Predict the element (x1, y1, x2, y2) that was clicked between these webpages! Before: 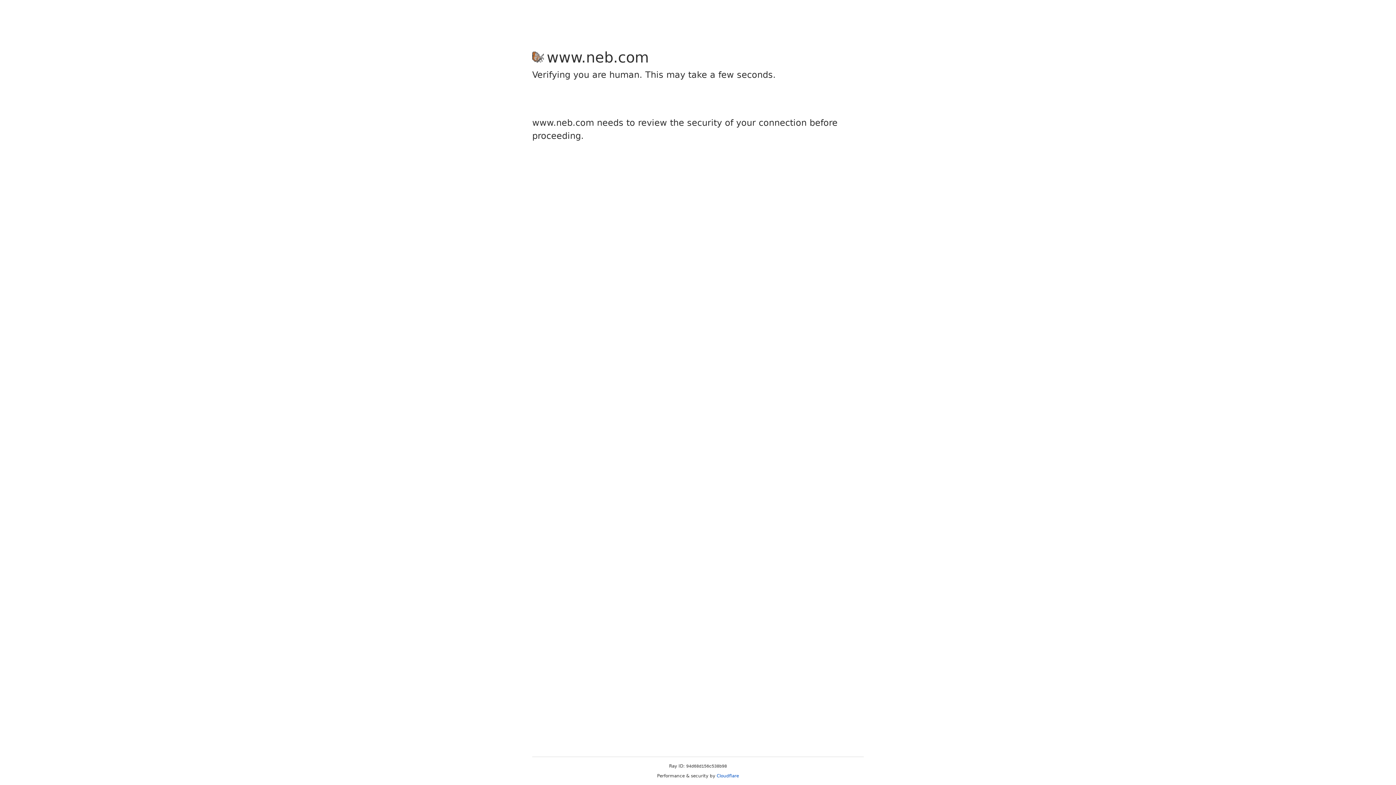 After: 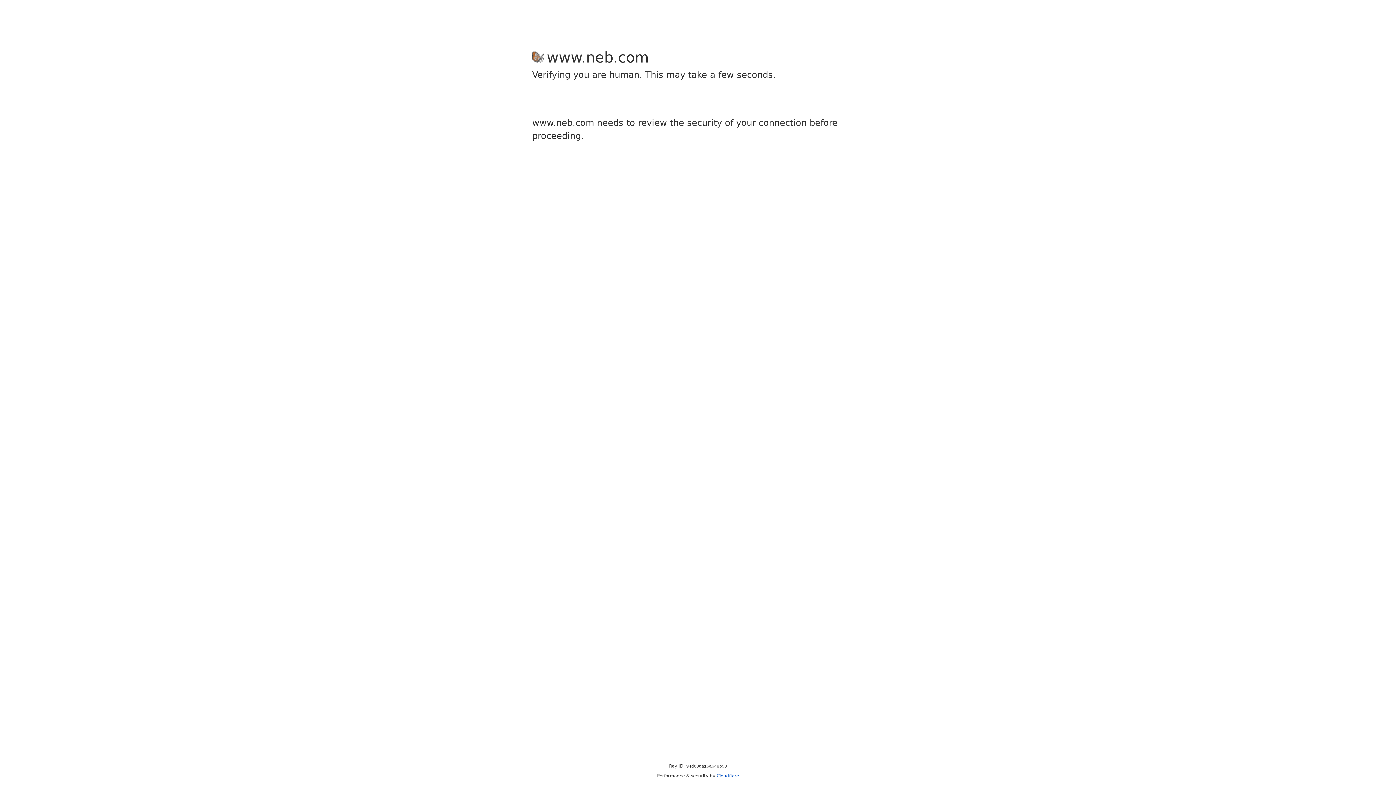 Action: label: Cloudflare bbox: (716, 773, 739, 778)